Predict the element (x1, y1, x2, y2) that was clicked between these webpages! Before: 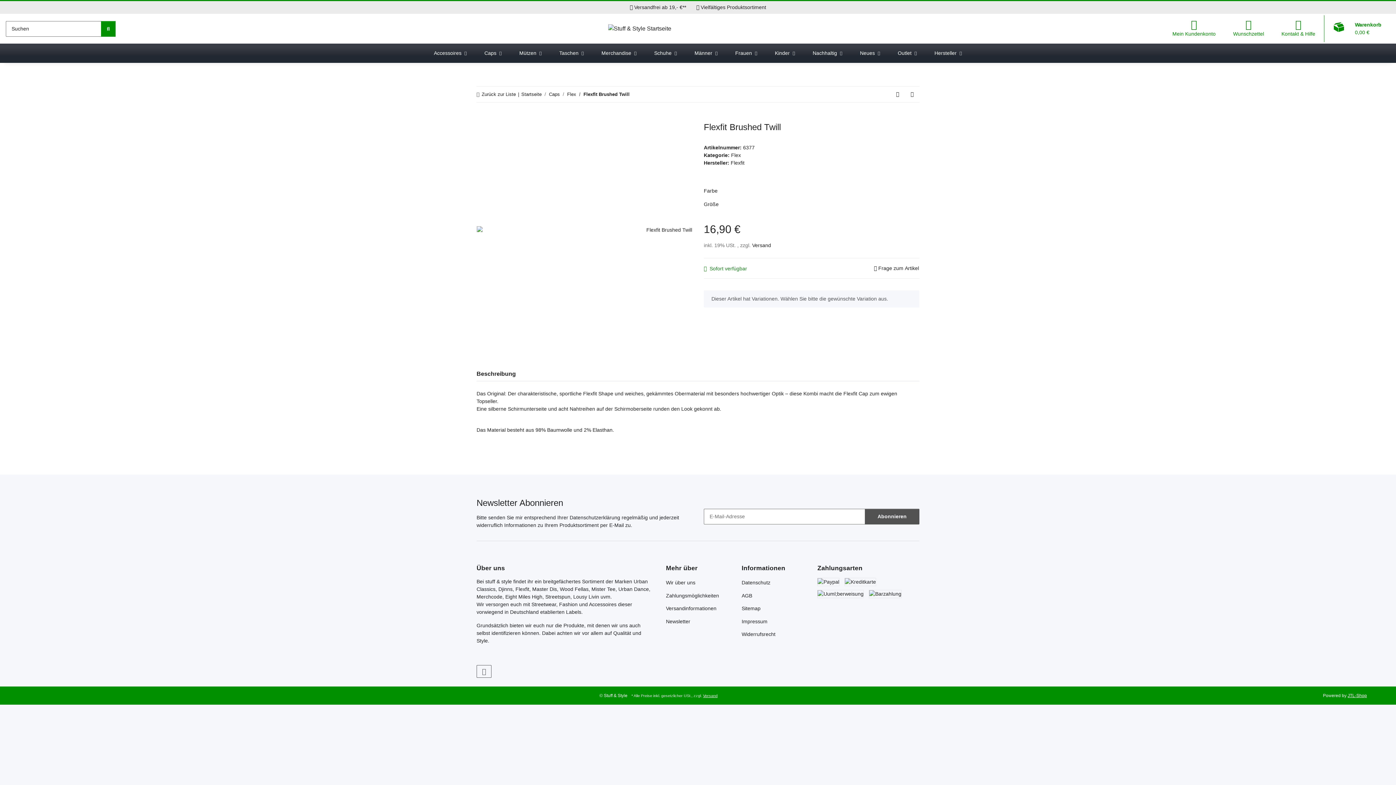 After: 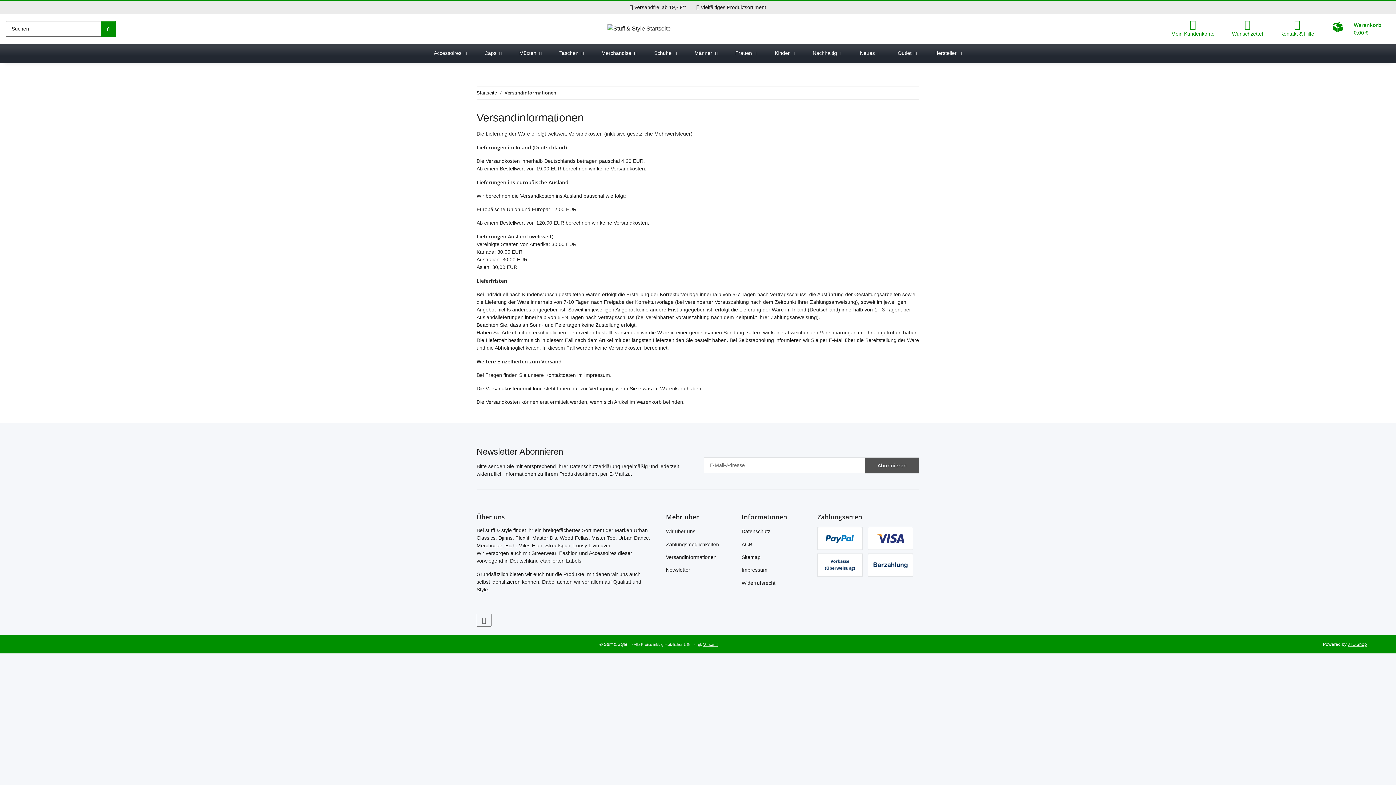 Action: bbox: (666, 604, 730, 613) label: Versandinformationen